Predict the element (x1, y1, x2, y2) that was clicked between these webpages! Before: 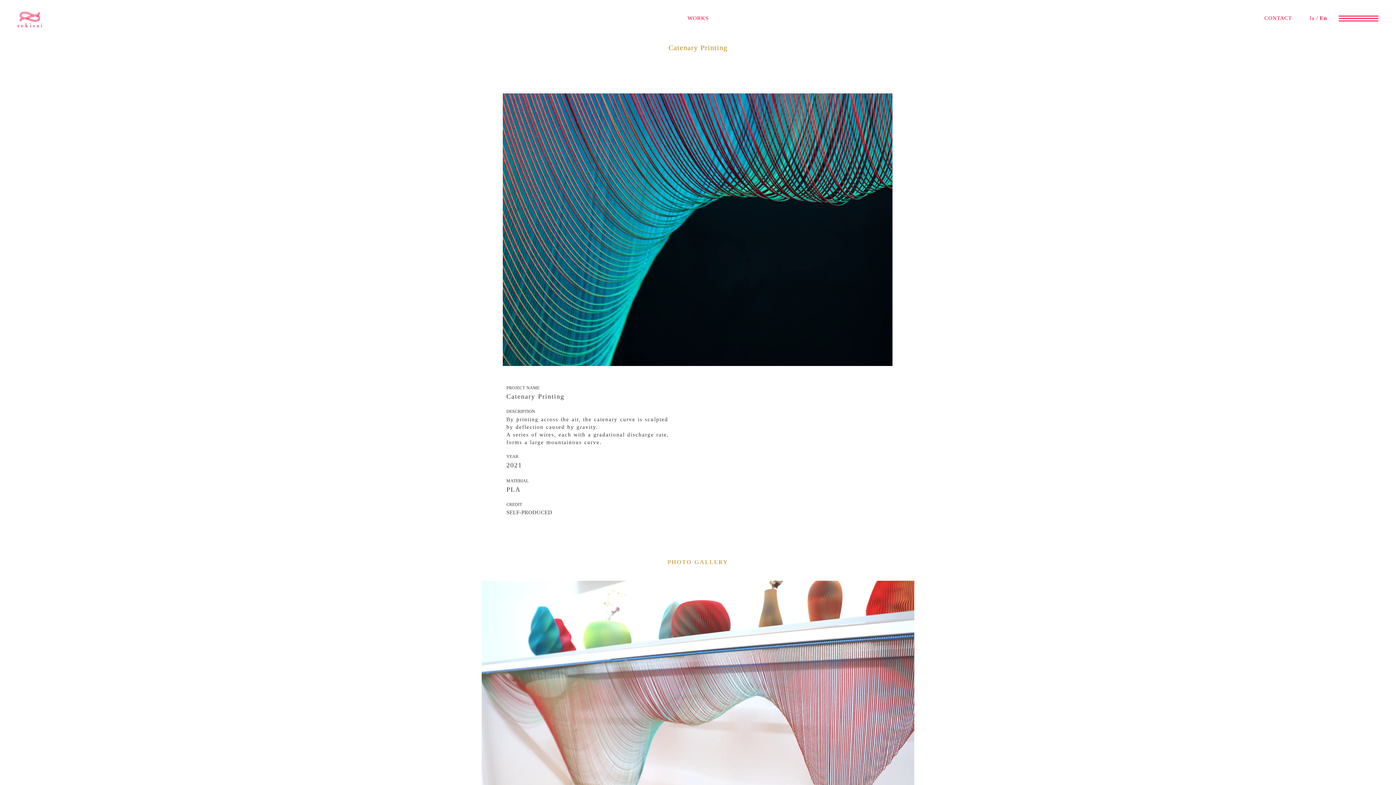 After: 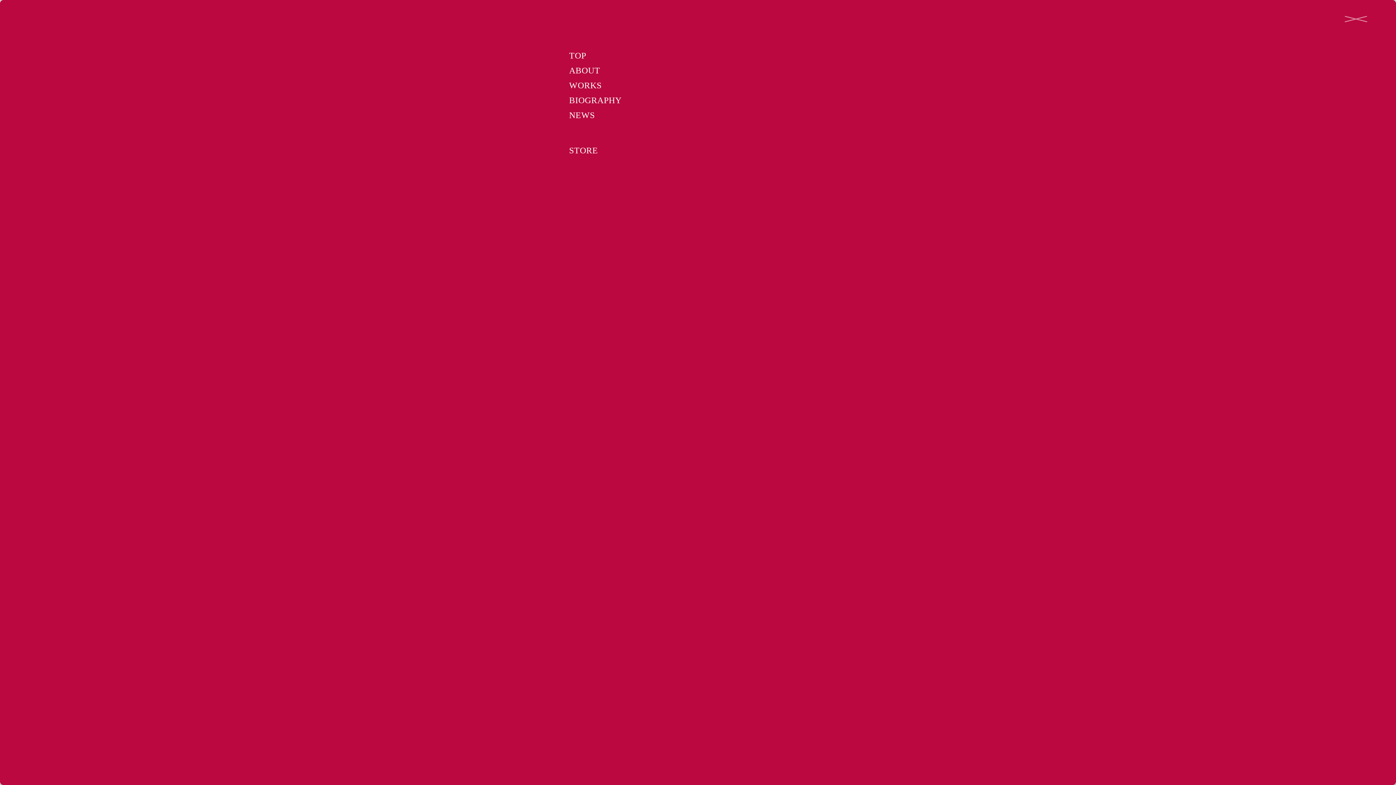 Action: bbox: (1338, 15, 1378, 21)